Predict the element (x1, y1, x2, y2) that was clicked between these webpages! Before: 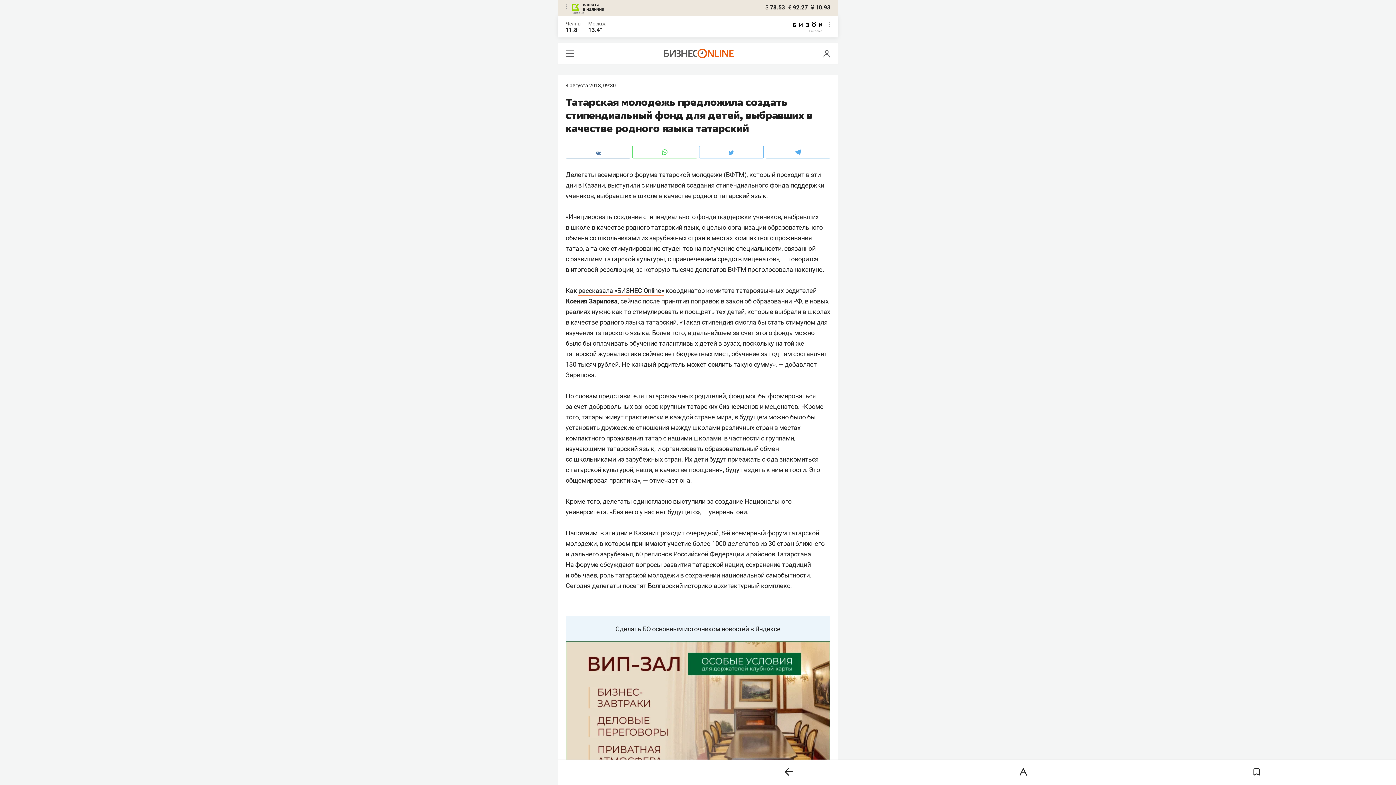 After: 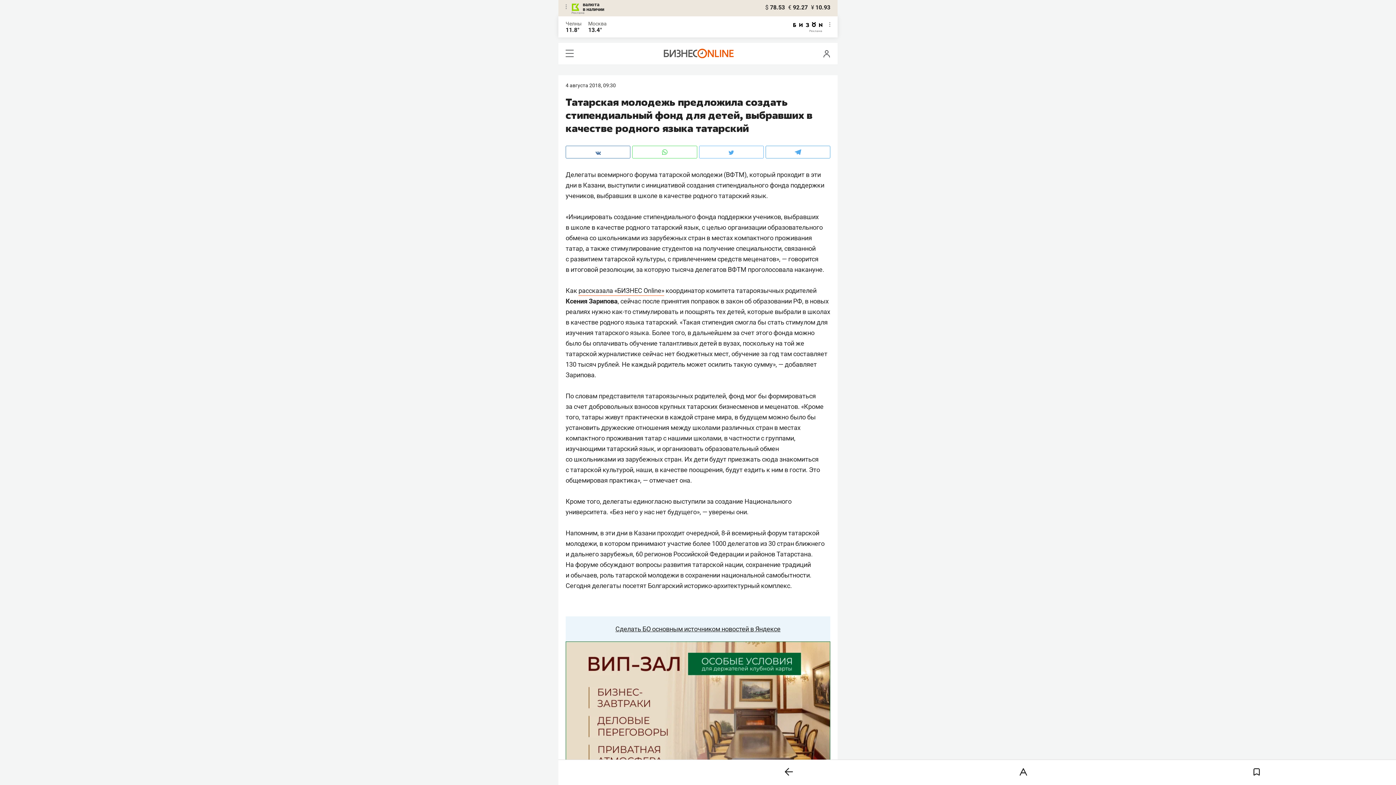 Action: bbox: (632, 145, 697, 158)